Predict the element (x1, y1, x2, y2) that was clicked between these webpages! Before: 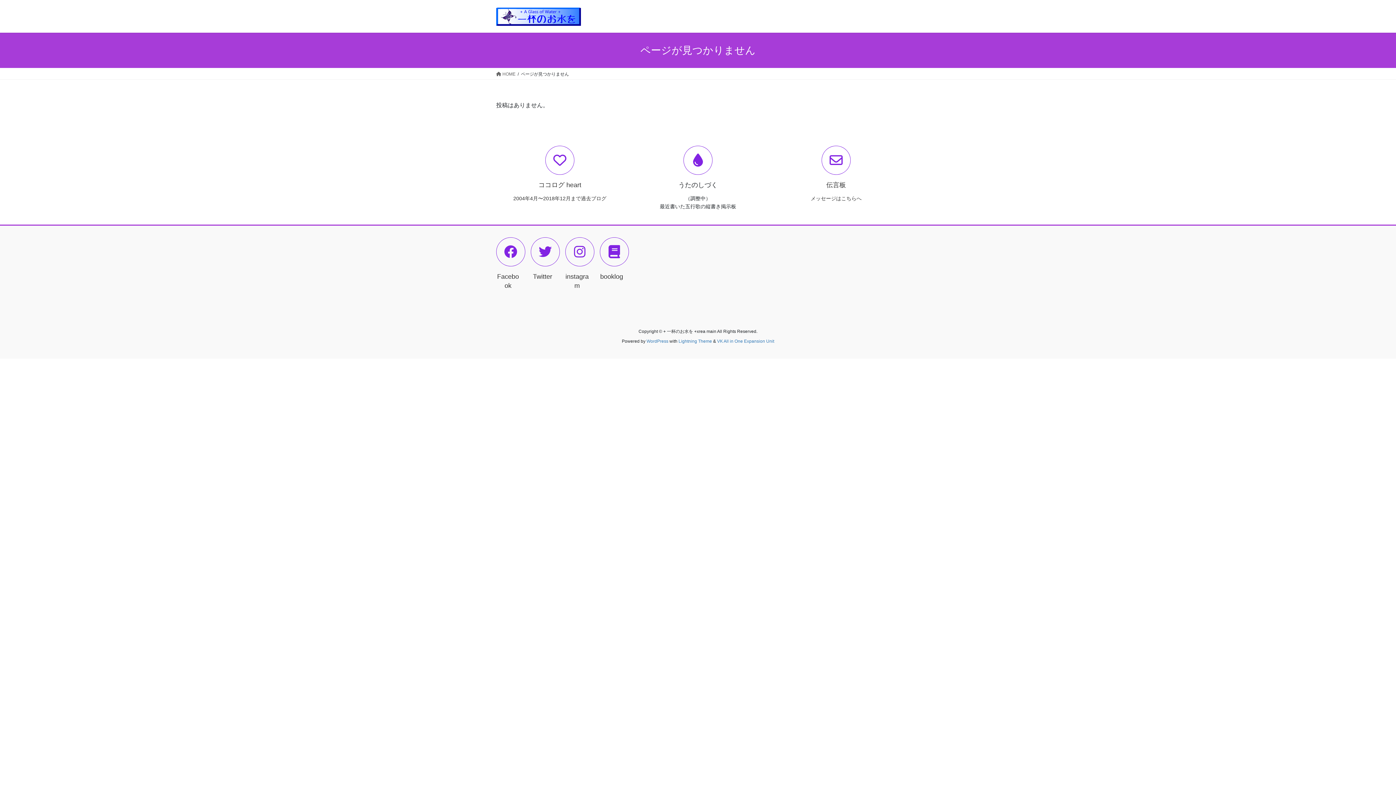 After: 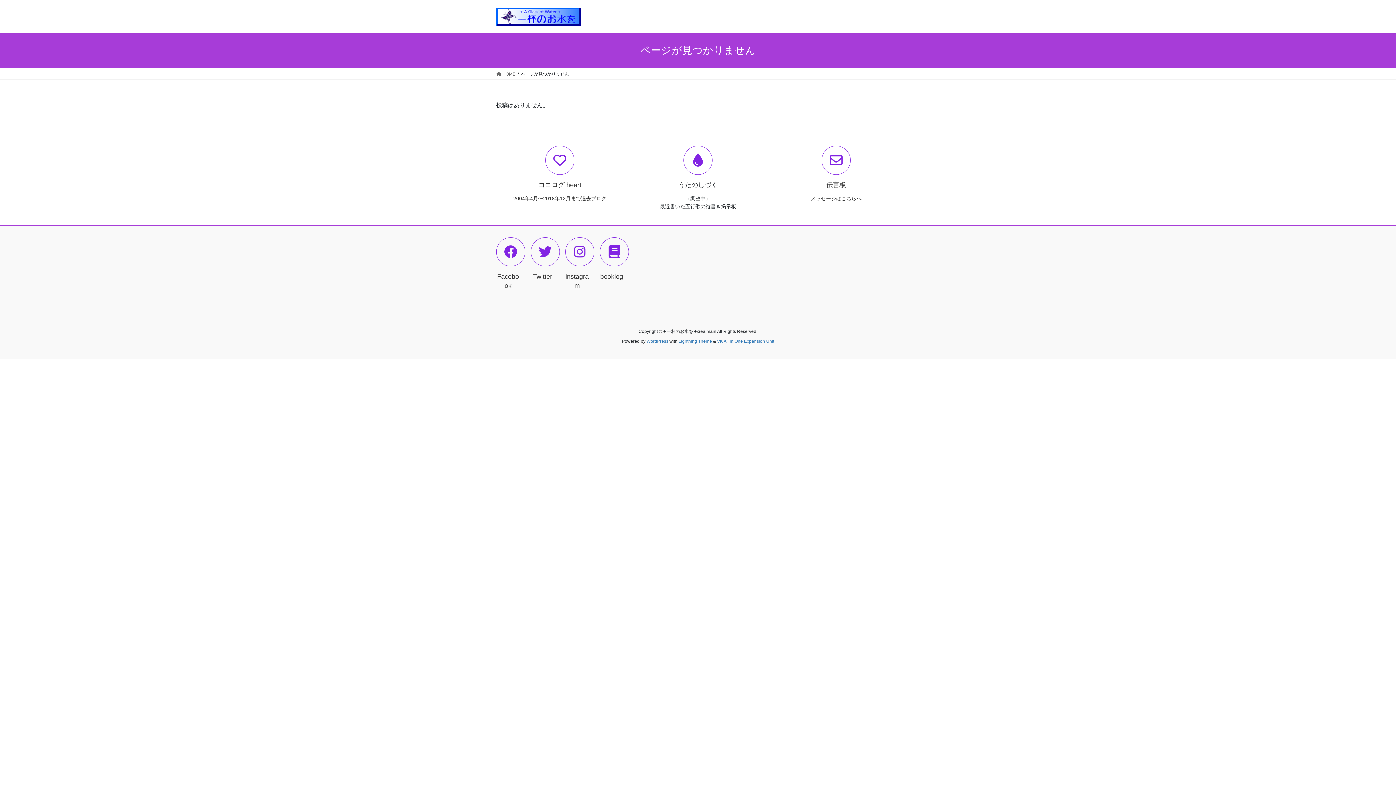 Action: label: ココログ heart

2004年4月〜2018年12月まで過去ブログ bbox: (496, 145, 623, 202)